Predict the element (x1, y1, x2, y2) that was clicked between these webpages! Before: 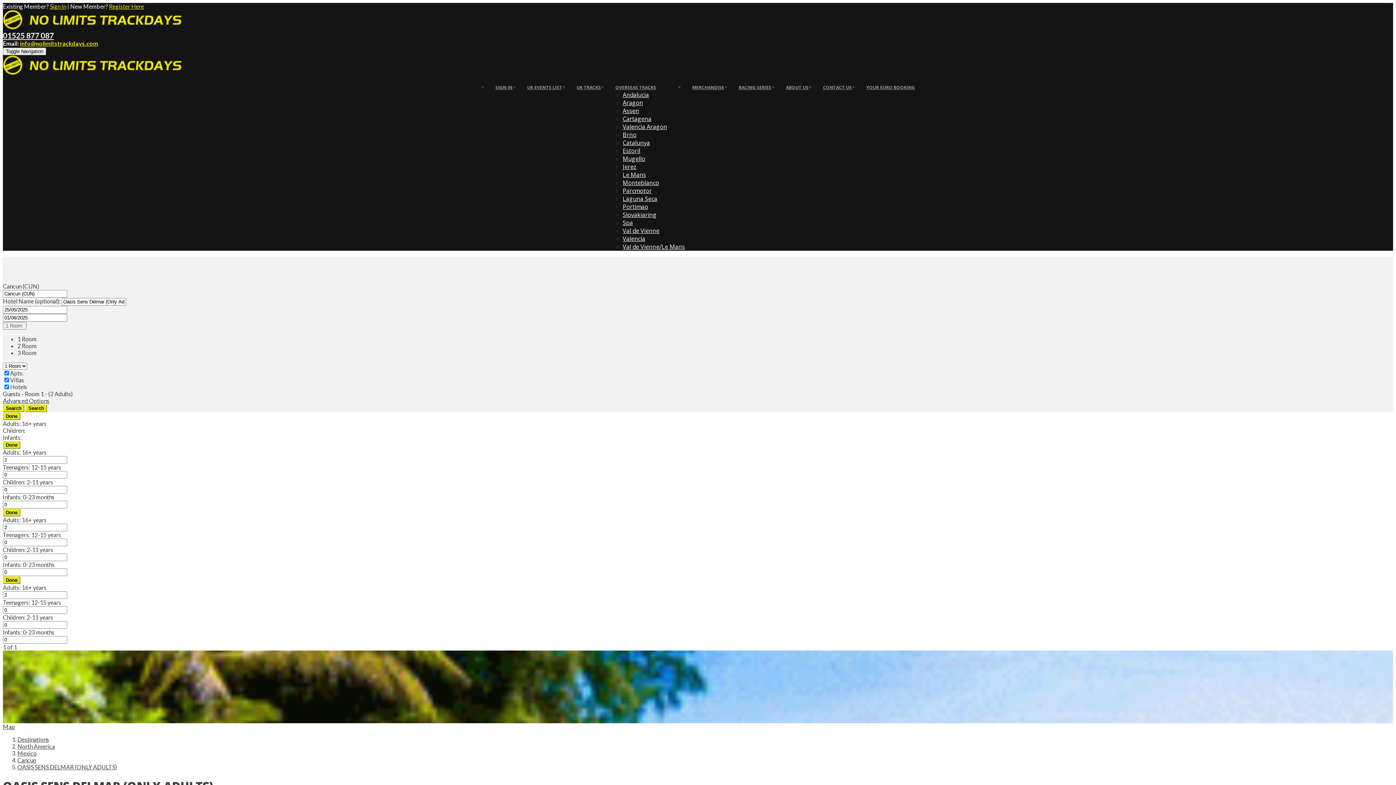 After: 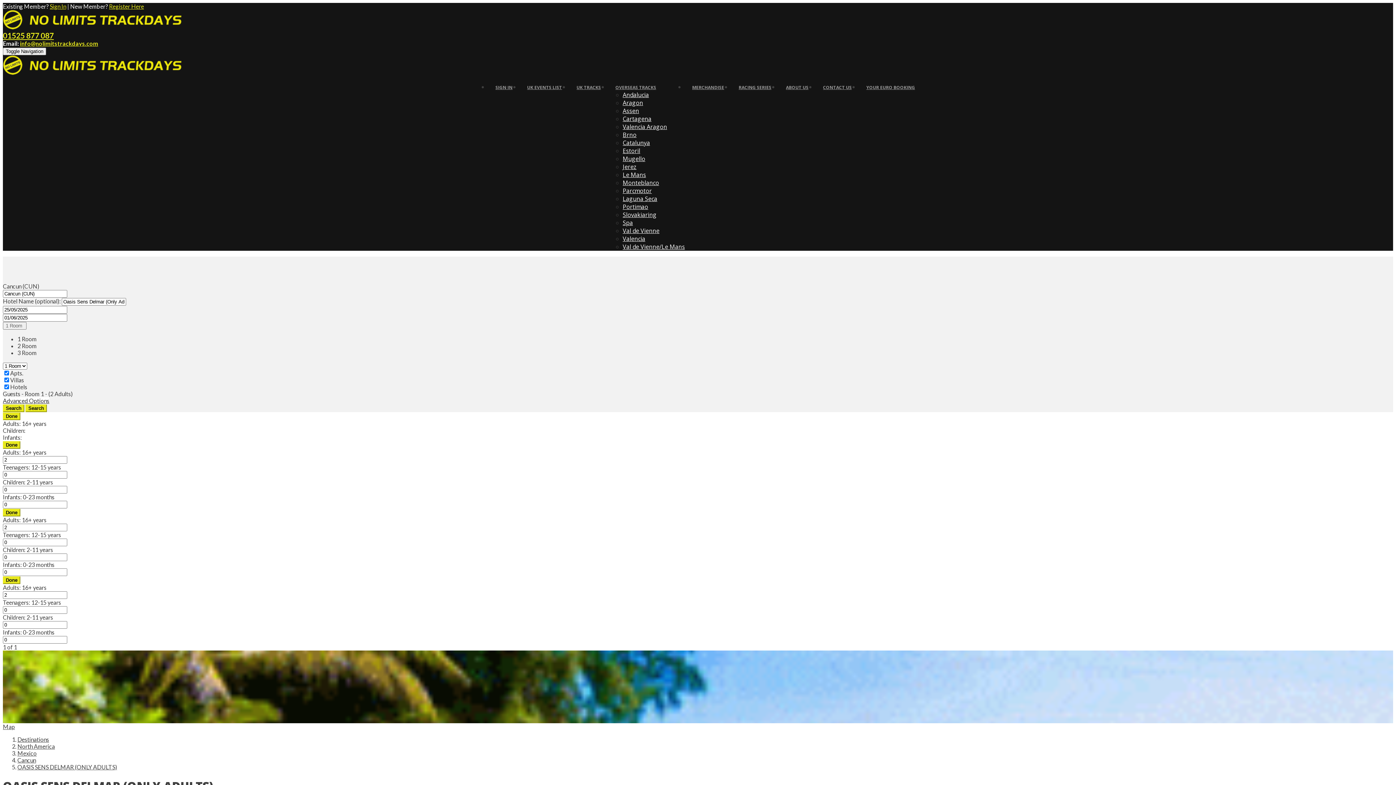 Action: label: 01525 877 087 bbox: (2, 30, 53, 40)